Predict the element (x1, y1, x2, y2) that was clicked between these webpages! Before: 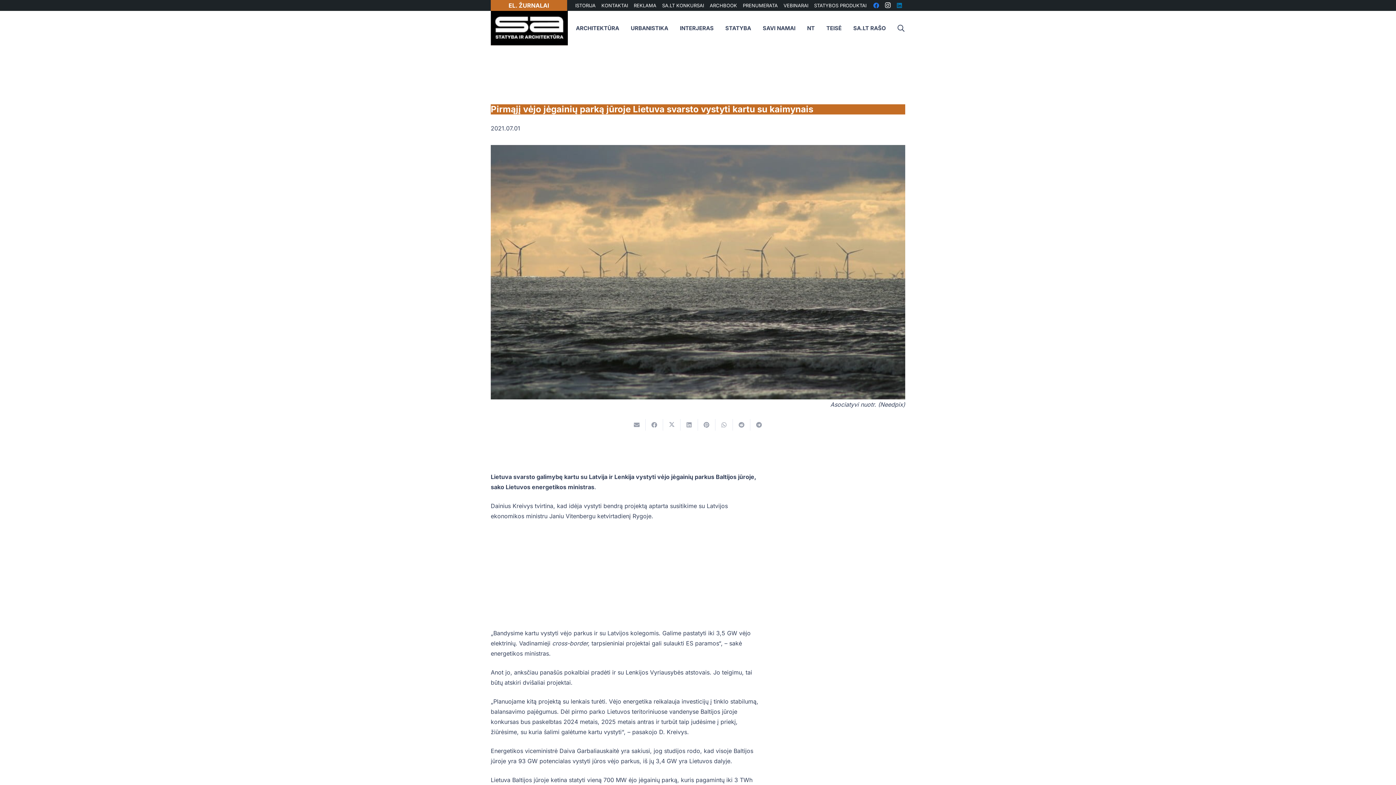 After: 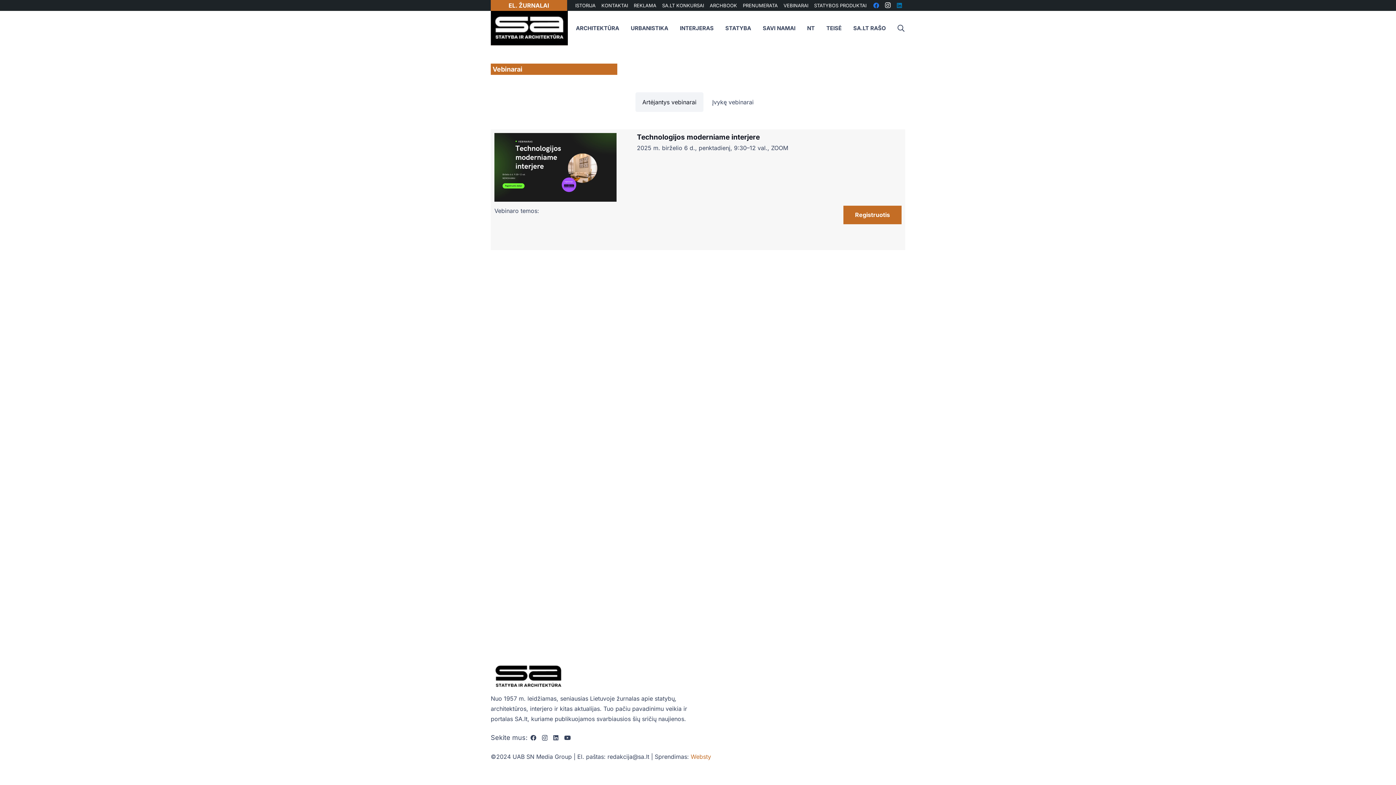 Action: label: VEBINARAI bbox: (780, 0, 811, 10)